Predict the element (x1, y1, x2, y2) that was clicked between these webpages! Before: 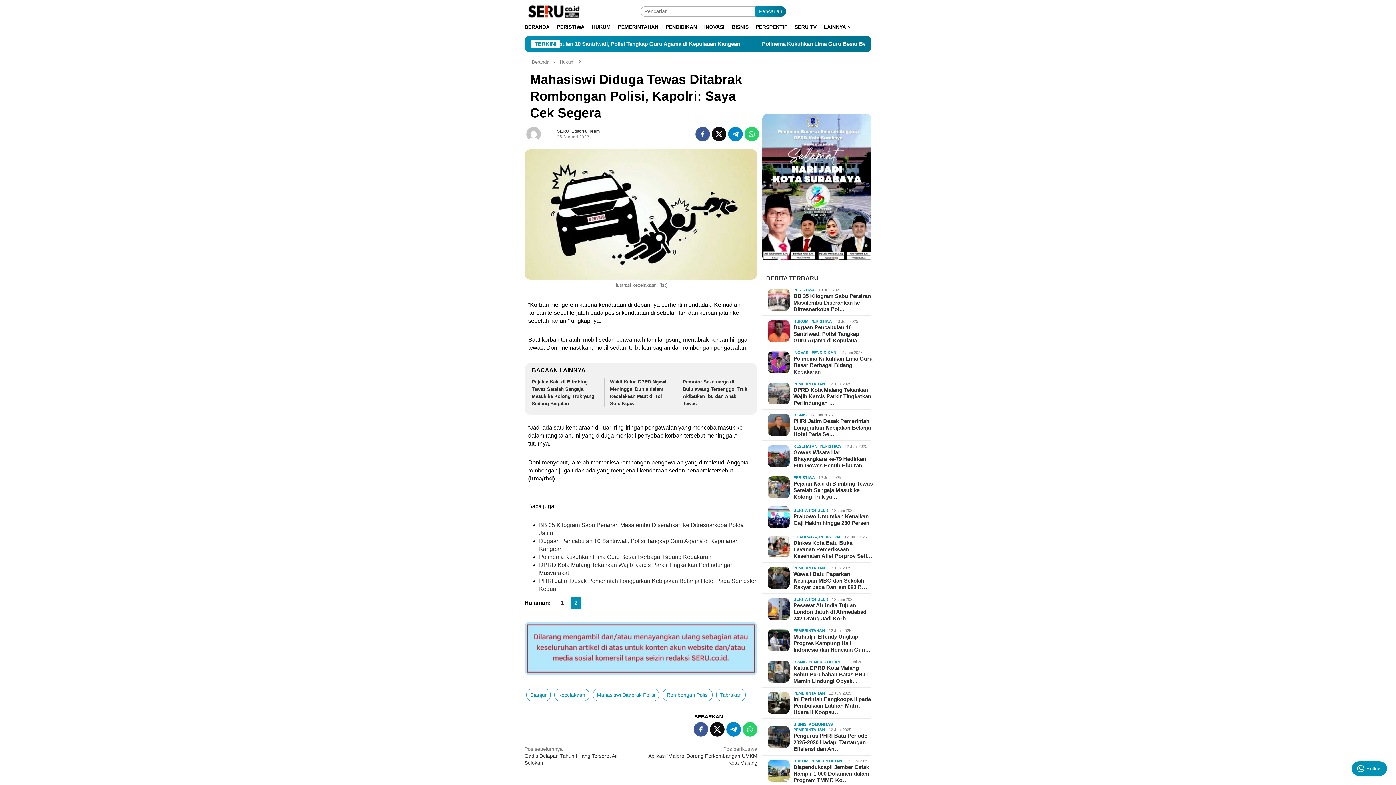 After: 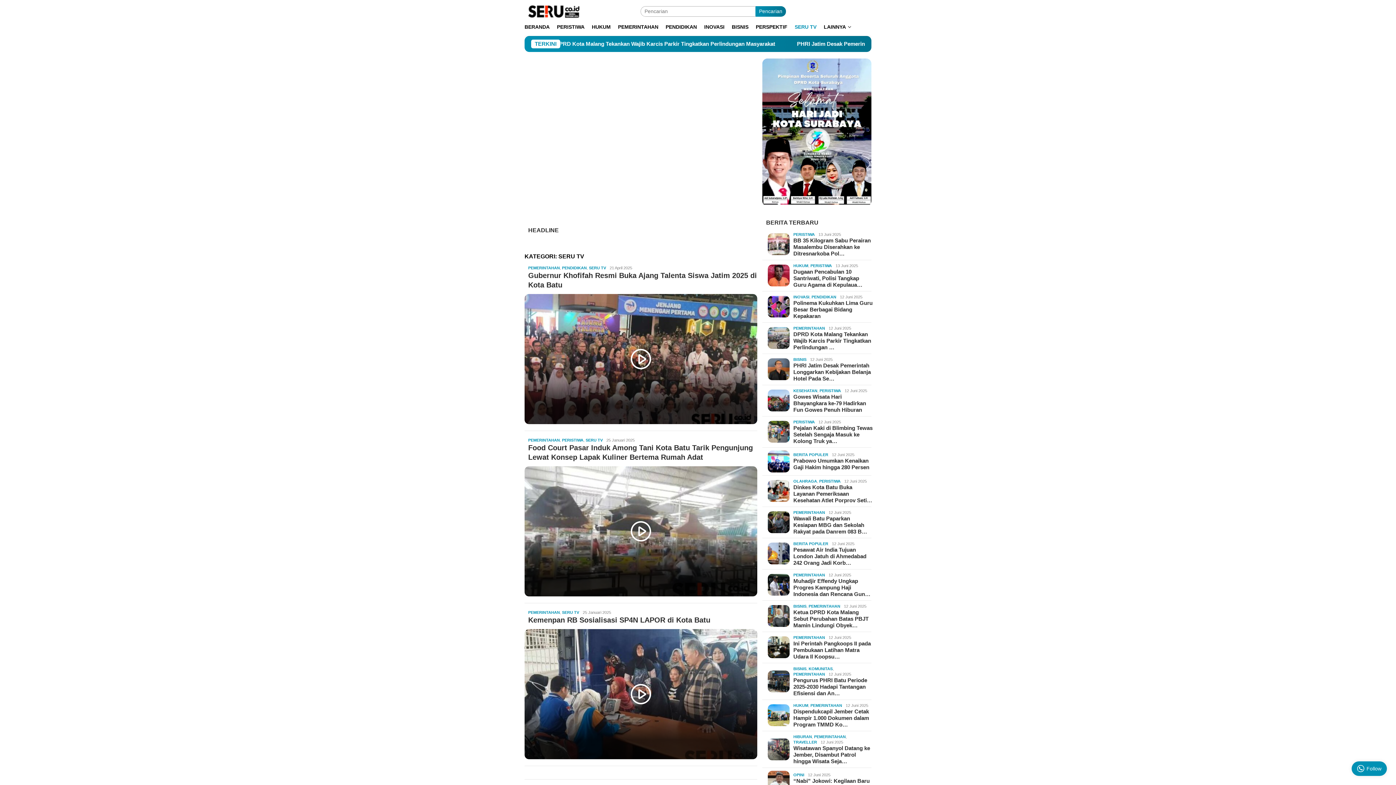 Action: label: SERU TV bbox: (791, 18, 820, 36)